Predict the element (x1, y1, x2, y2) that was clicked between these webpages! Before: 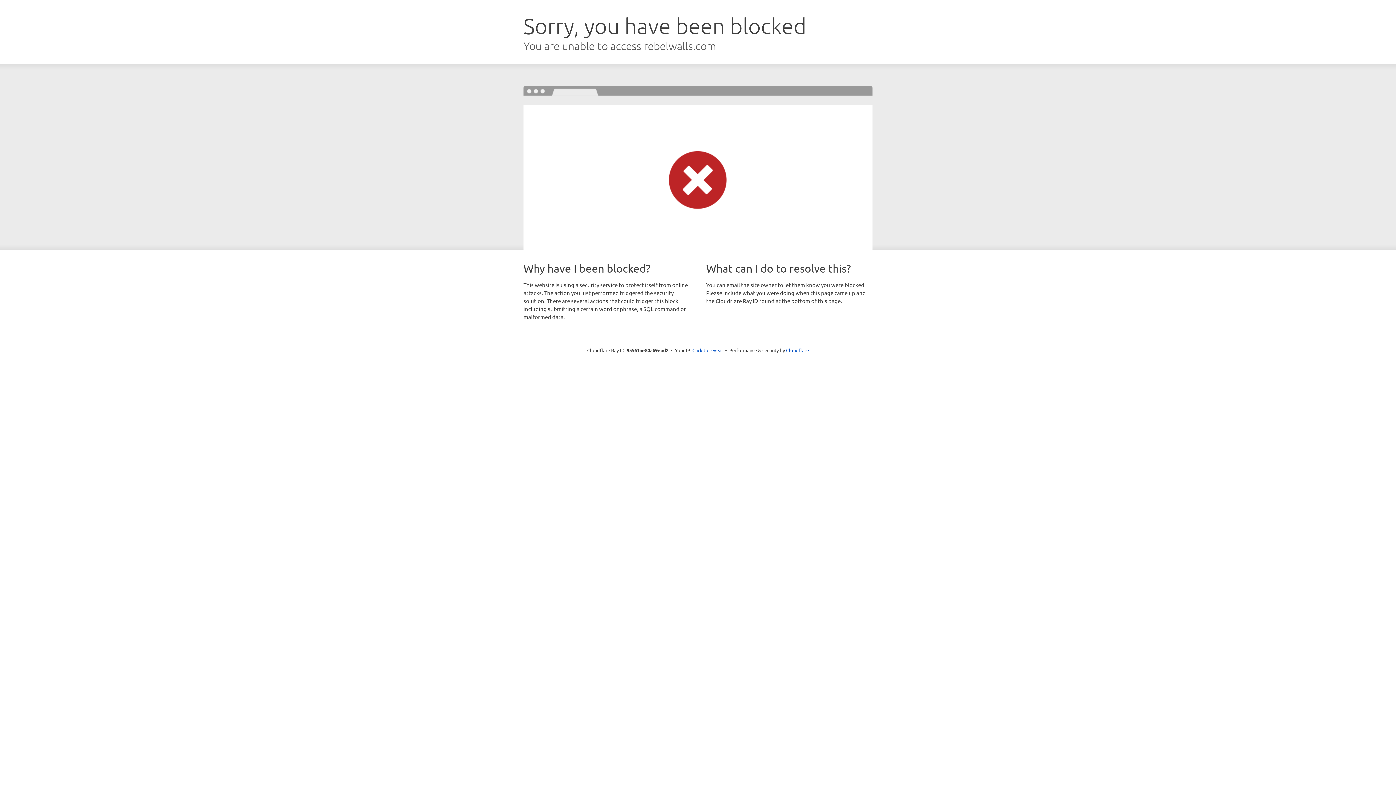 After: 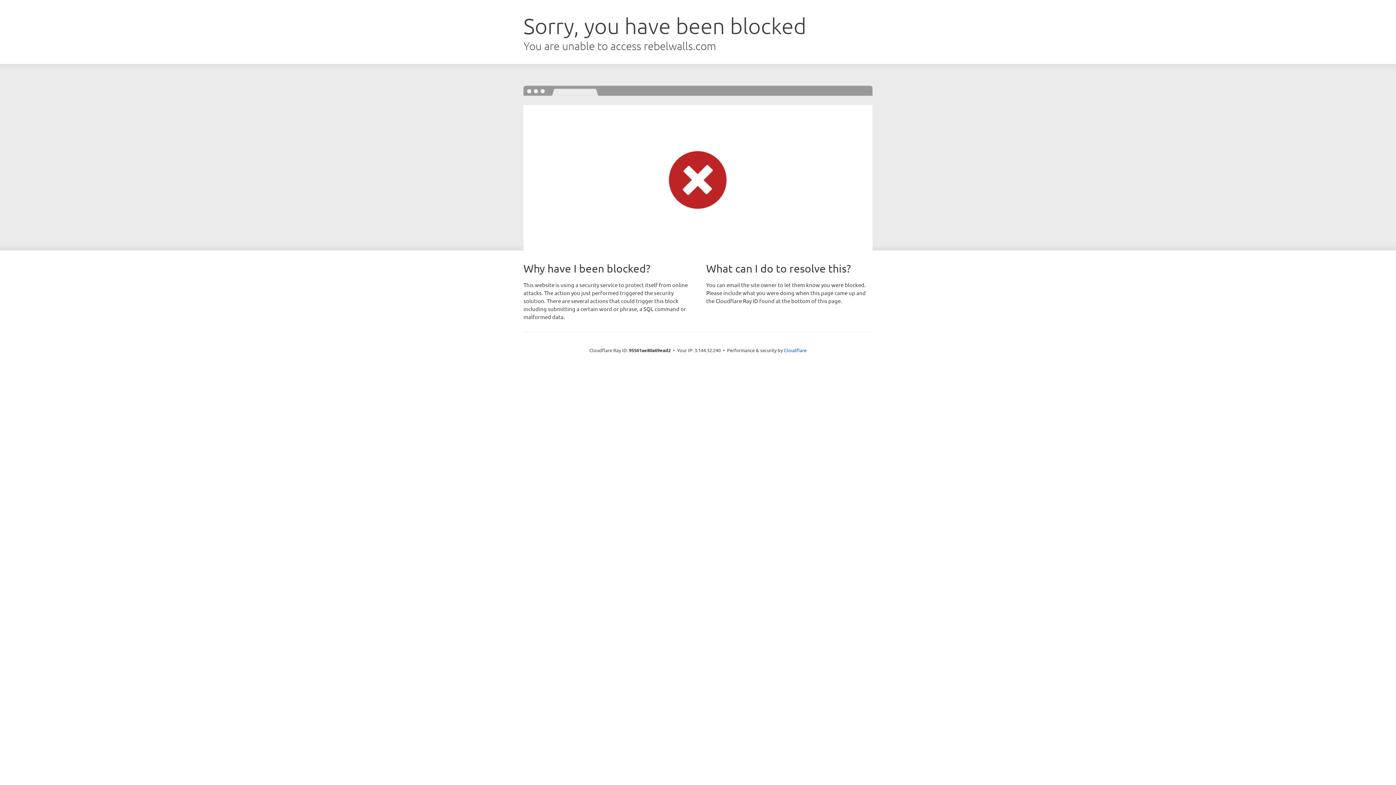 Action: label: Click to reveal bbox: (692, 346, 723, 353)